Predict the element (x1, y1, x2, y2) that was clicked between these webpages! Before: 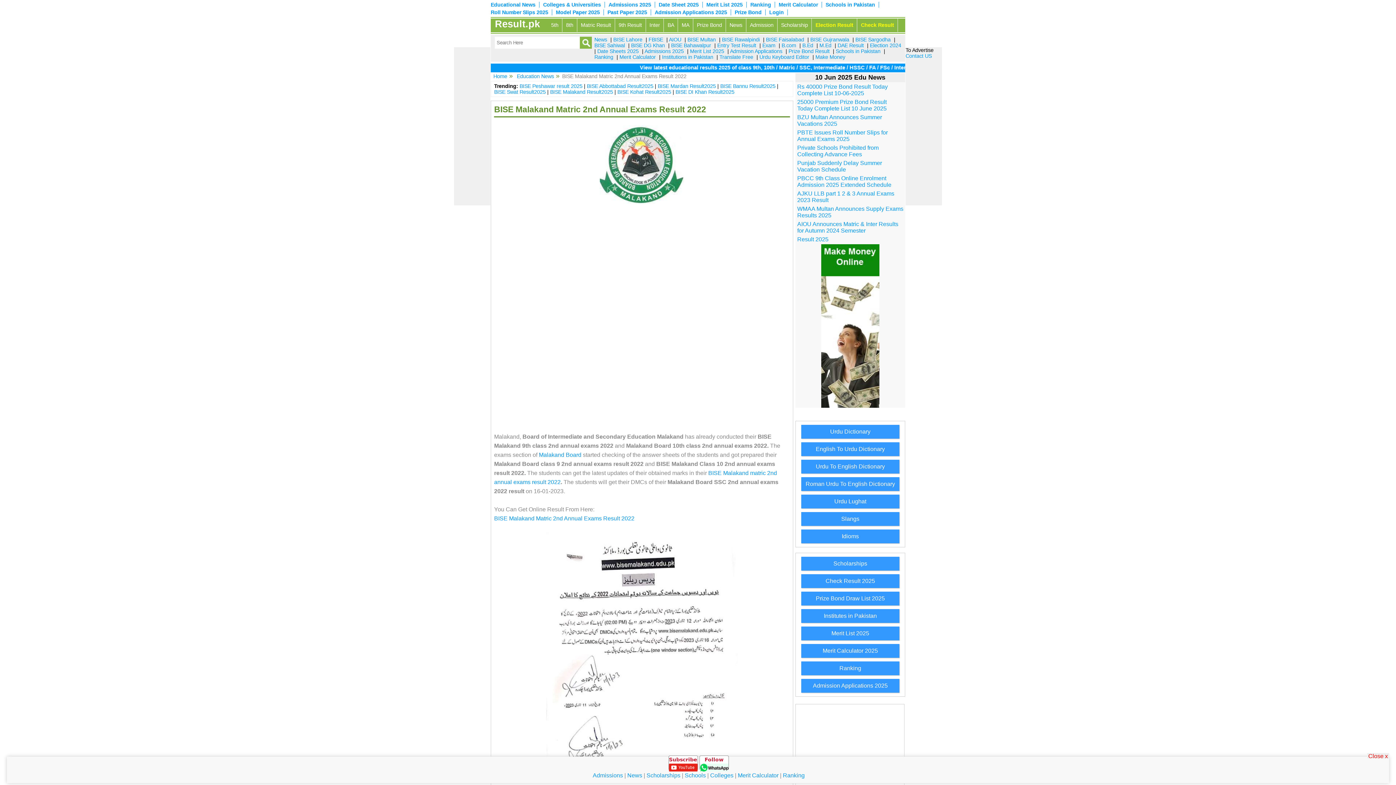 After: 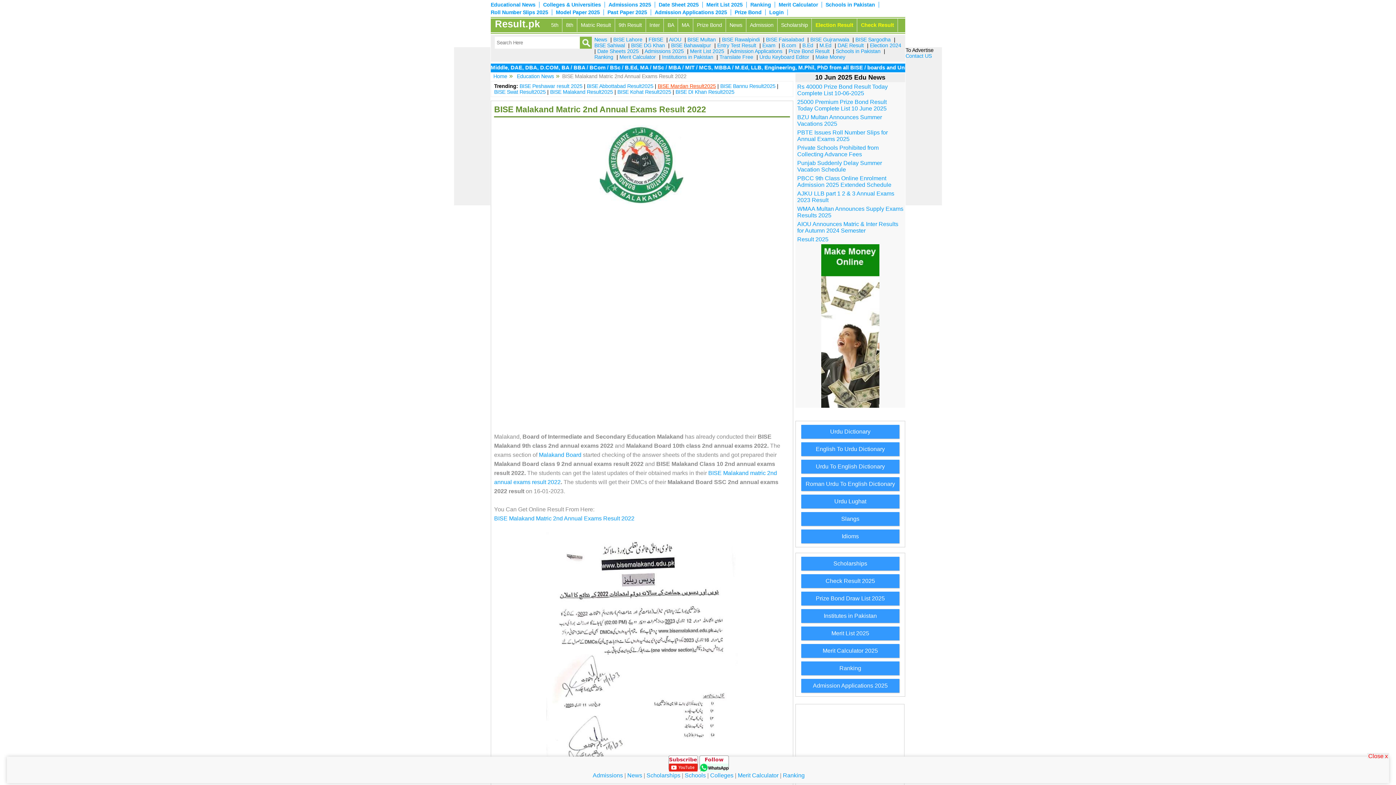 Action: bbox: (657, 83, 716, 89) label: BISE Mardan Result2025